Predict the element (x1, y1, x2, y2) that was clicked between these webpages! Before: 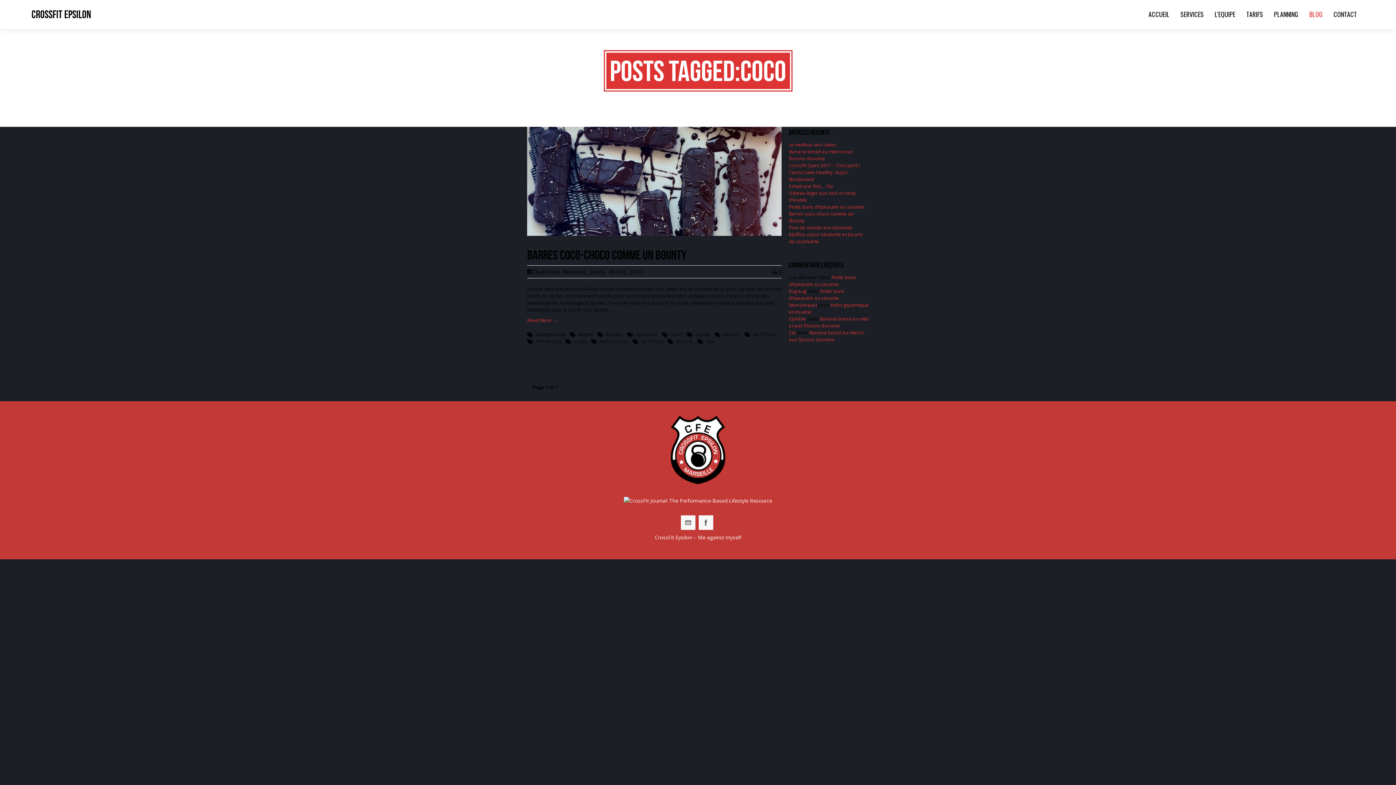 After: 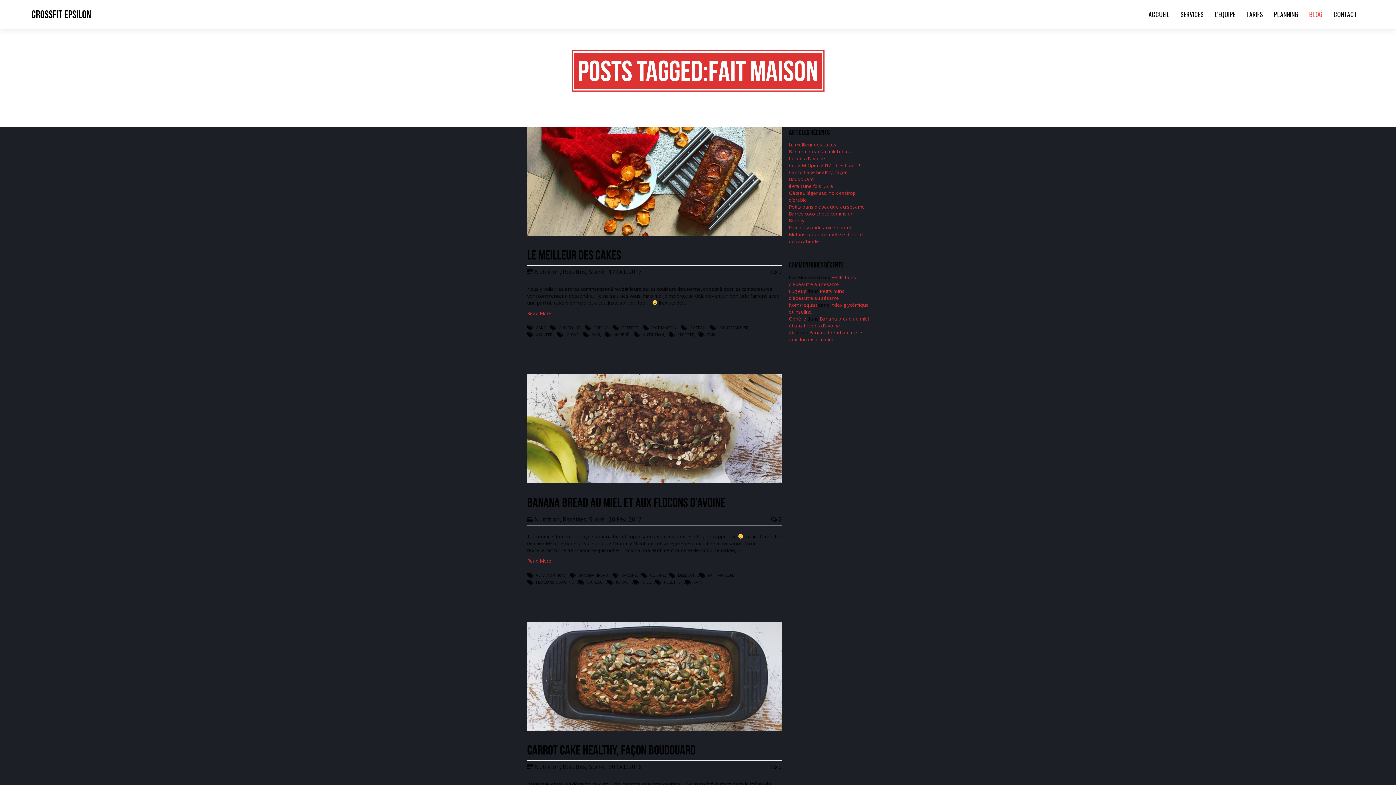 Action: bbox: (536, 338, 561, 344) label: FAIT MAISON